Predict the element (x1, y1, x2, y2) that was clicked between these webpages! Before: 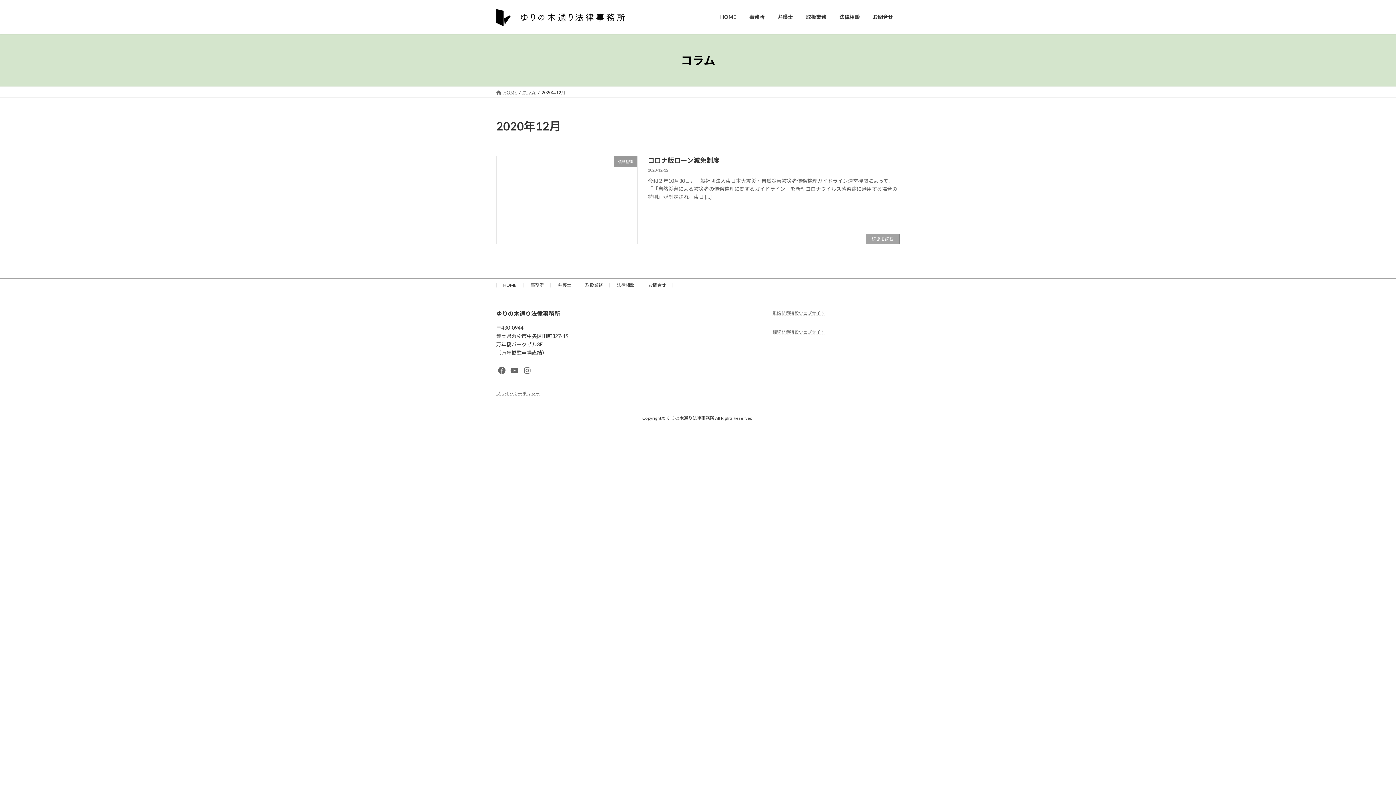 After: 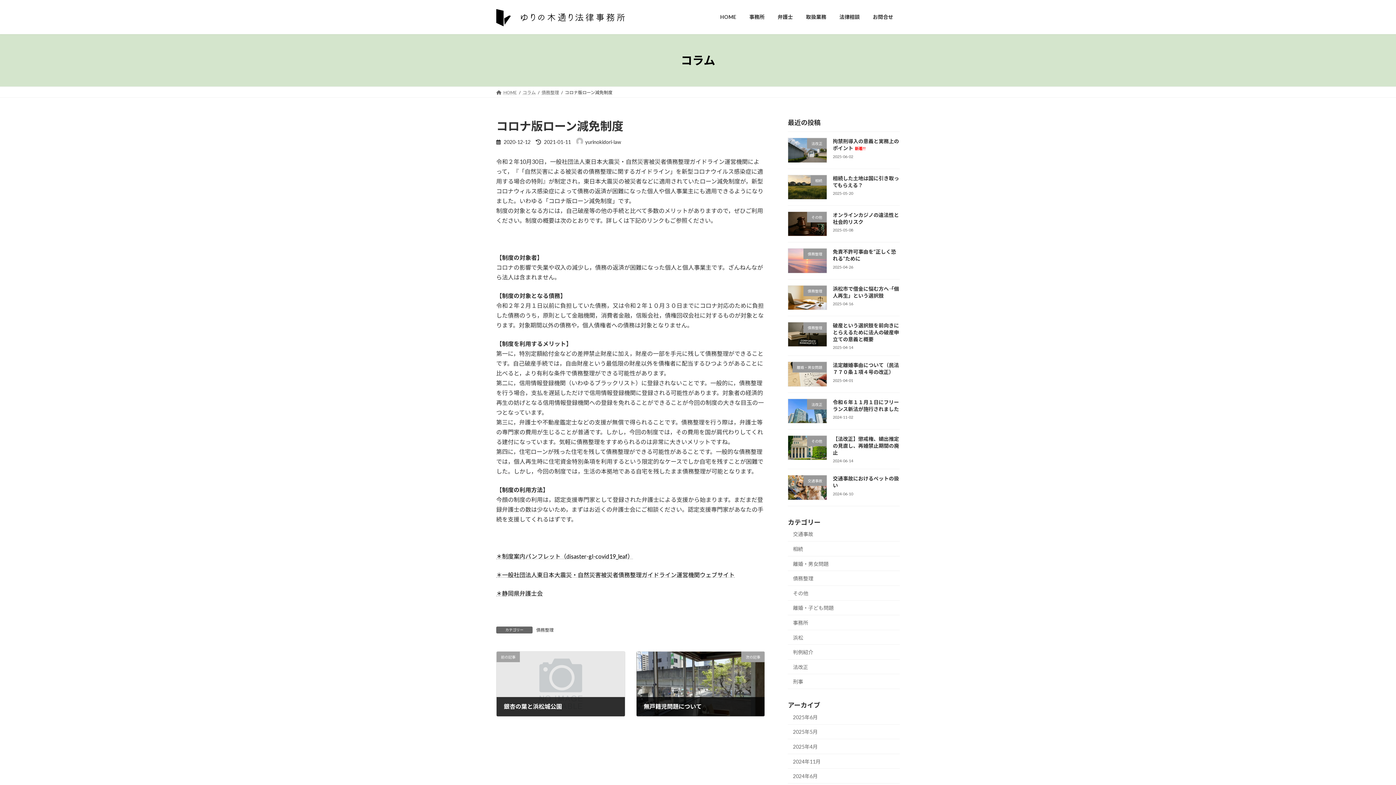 Action: bbox: (648, 156, 719, 164) label: コロナ版ローン減免制度